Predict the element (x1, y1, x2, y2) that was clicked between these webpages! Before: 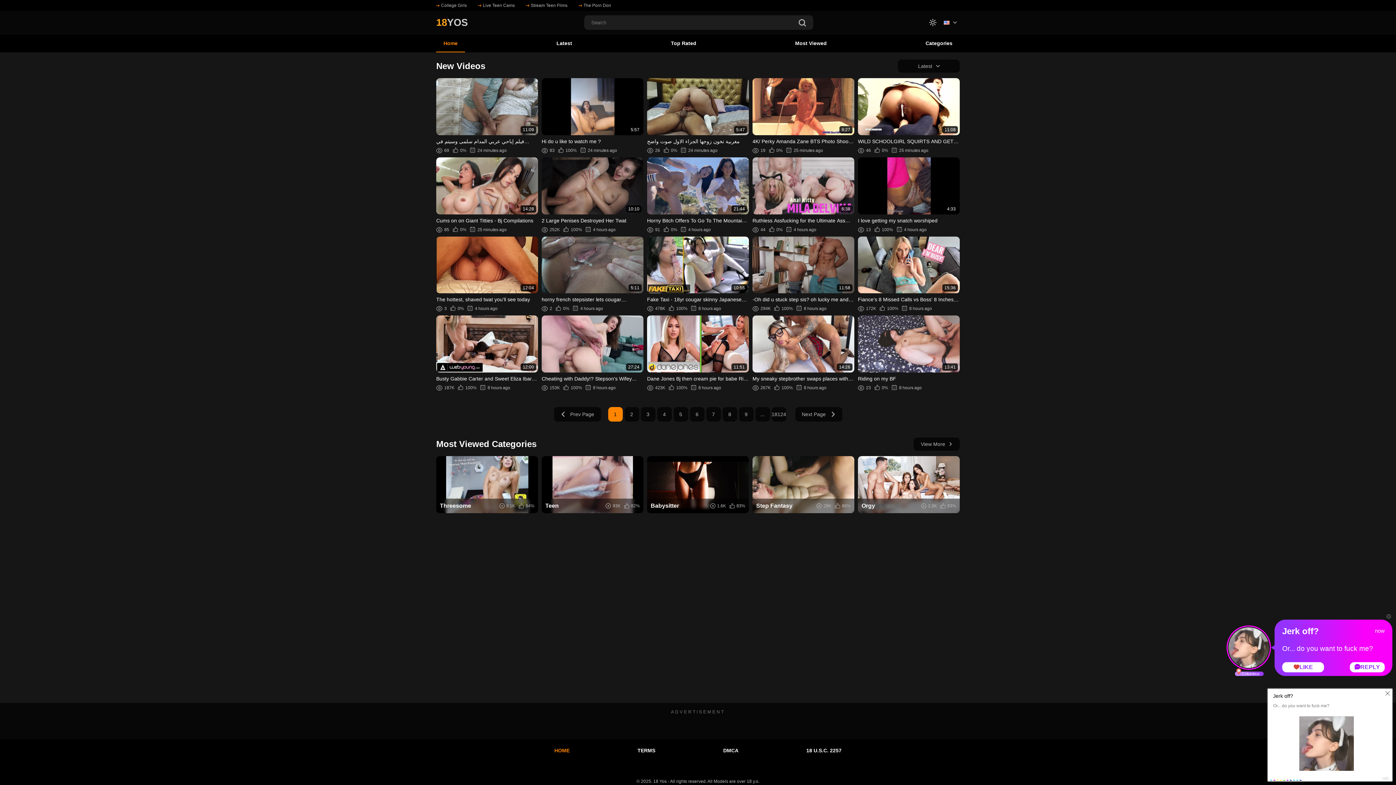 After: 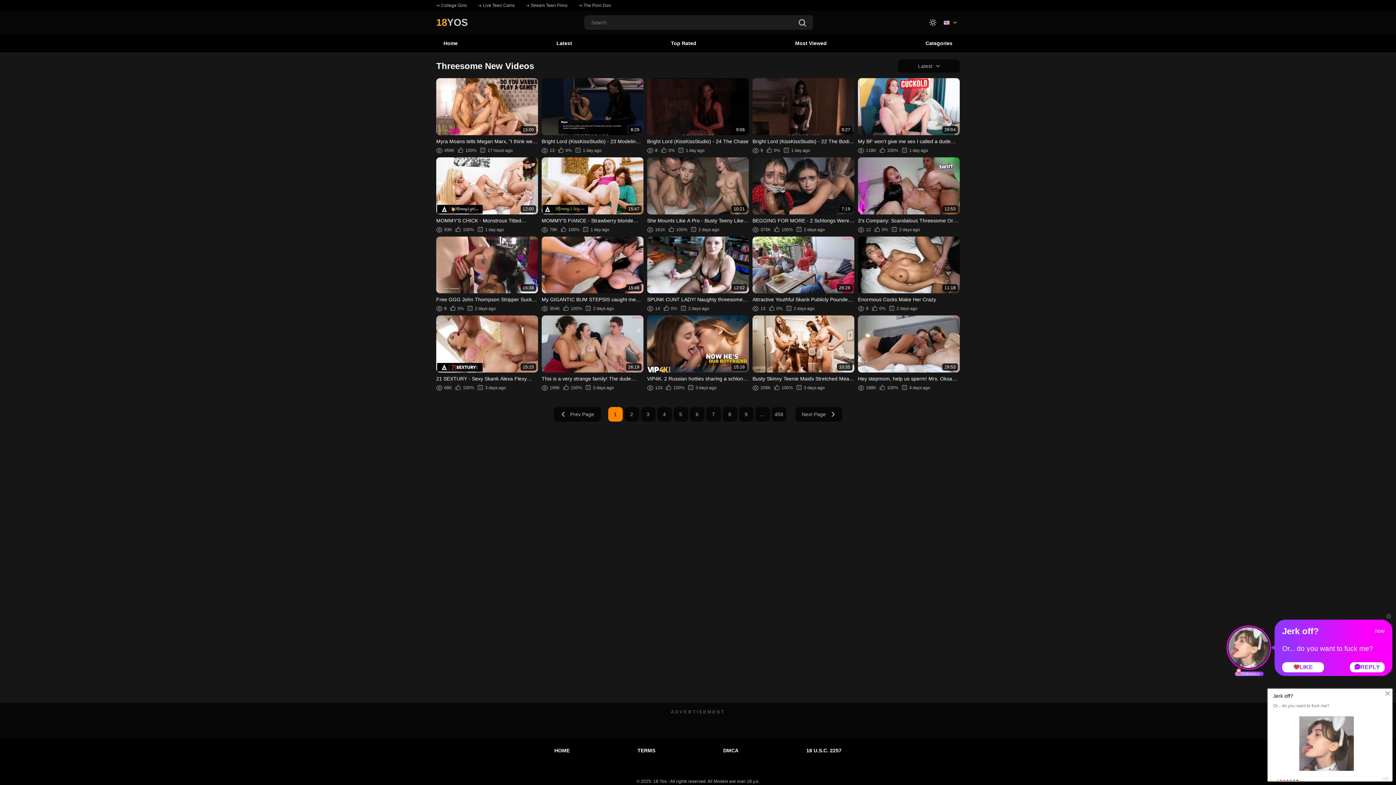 Action: label: Threesome
9.1K
84% bbox: (436, 456, 538, 513)